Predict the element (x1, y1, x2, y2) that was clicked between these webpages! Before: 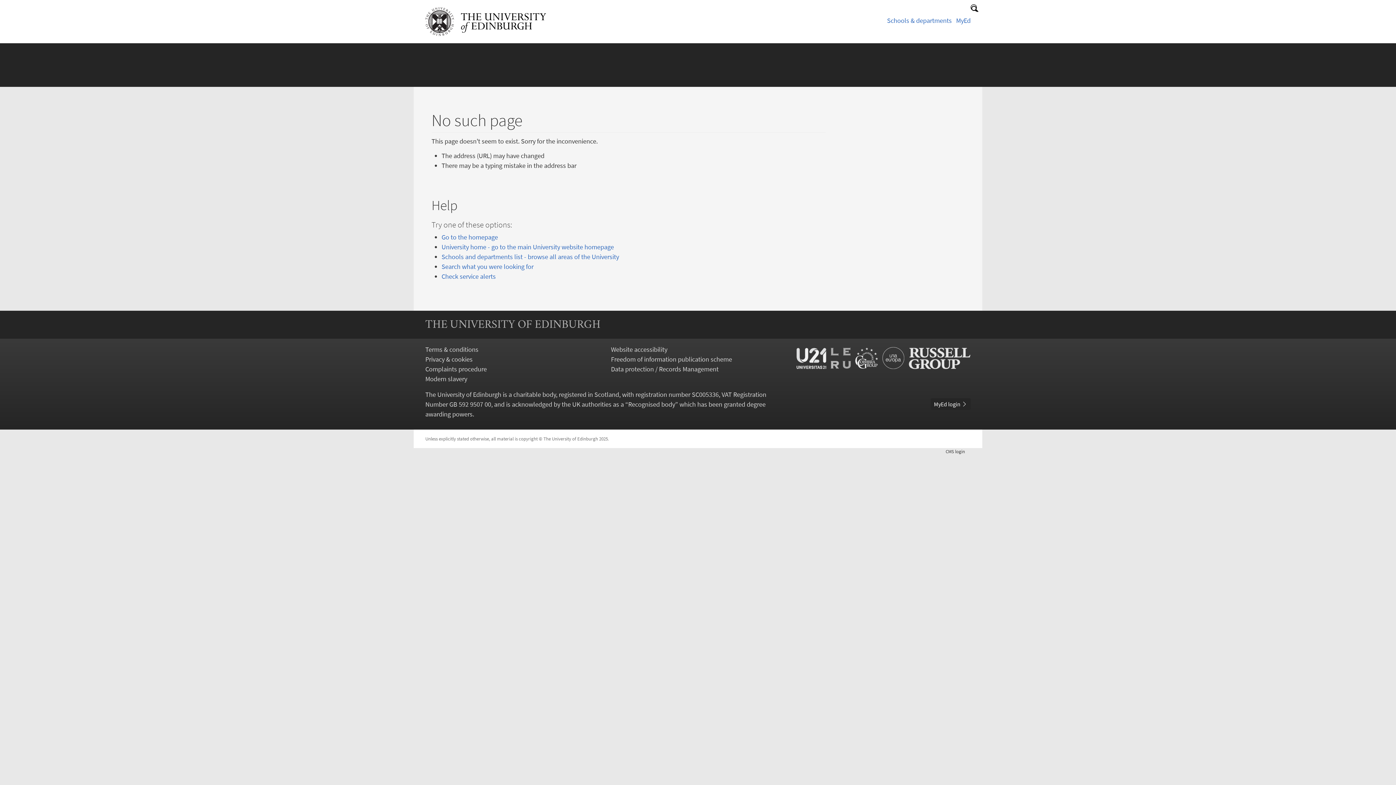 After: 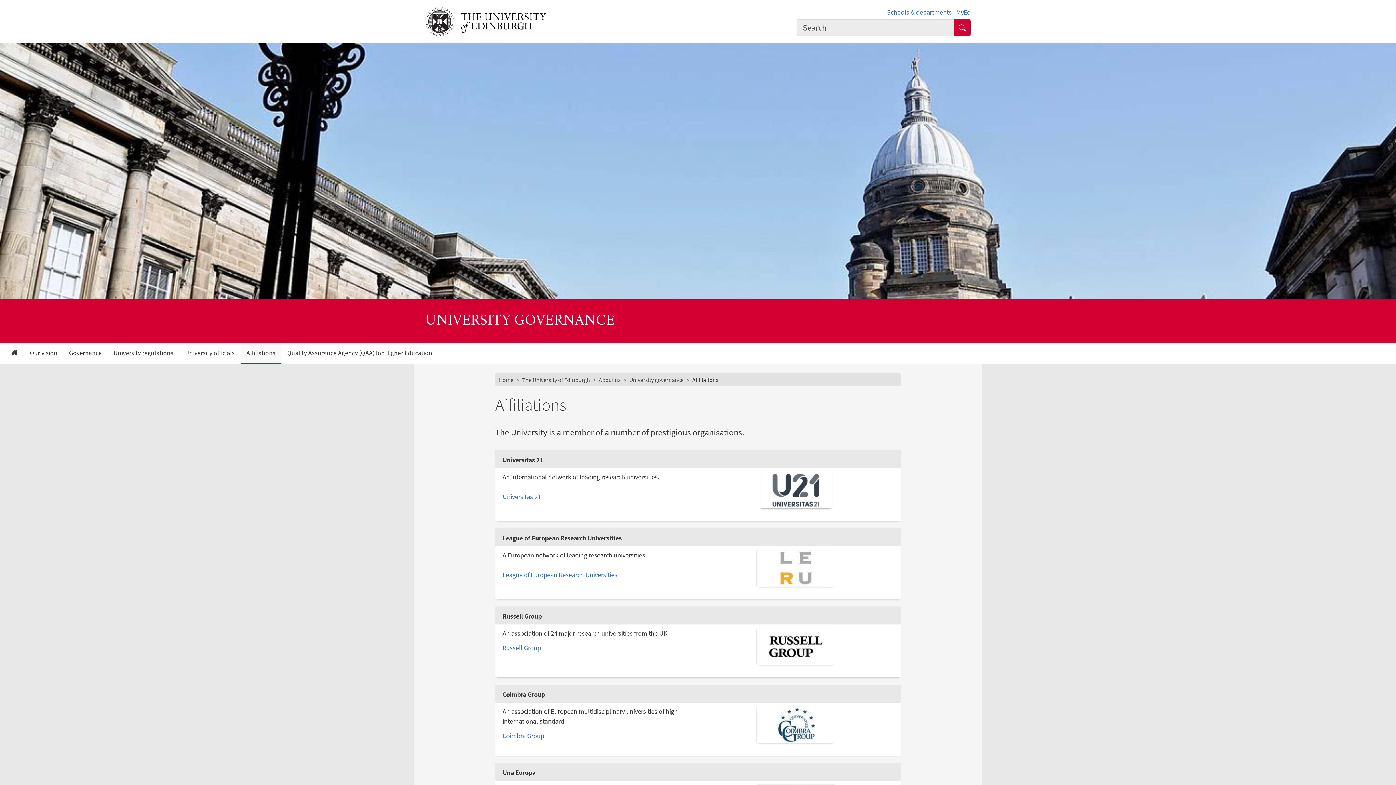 Action: bbox: (796, 353, 970, 361)